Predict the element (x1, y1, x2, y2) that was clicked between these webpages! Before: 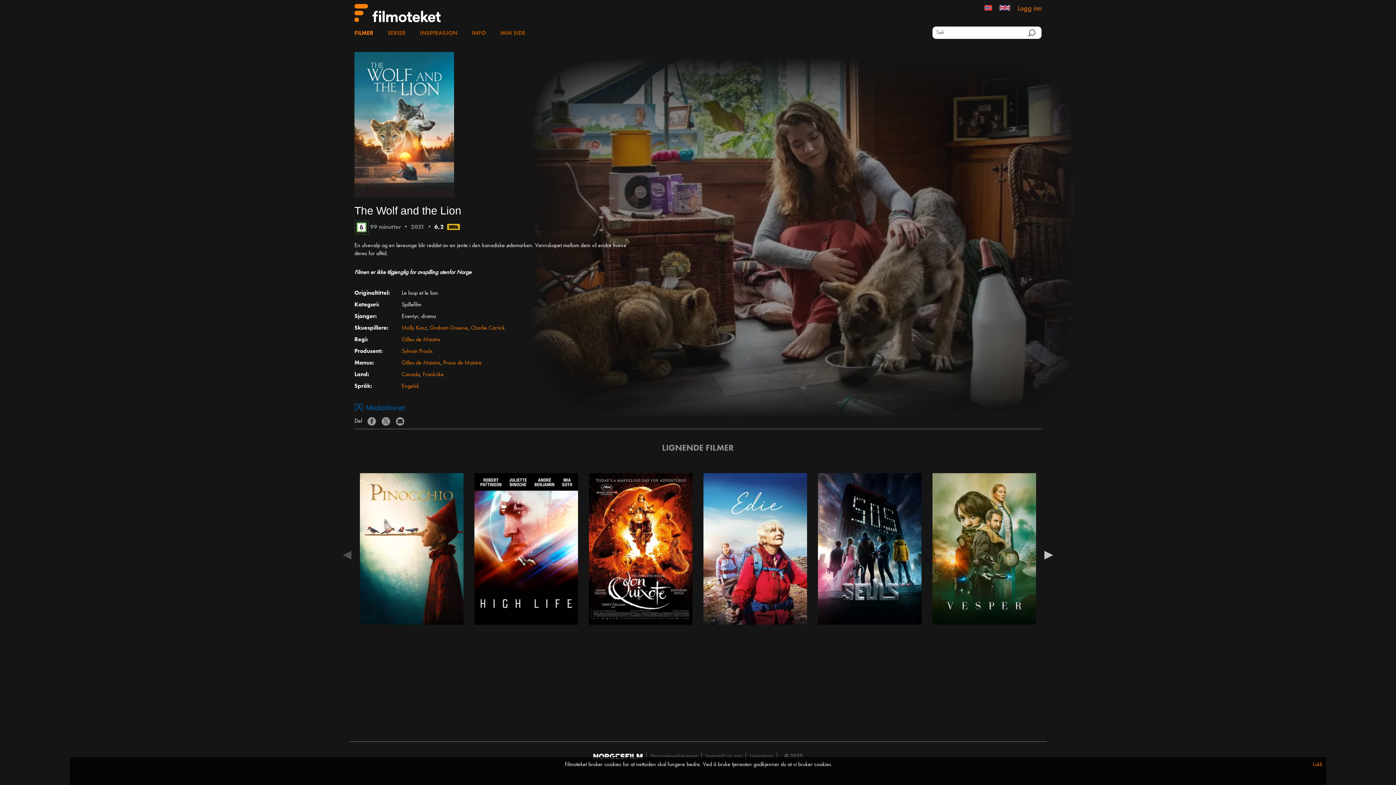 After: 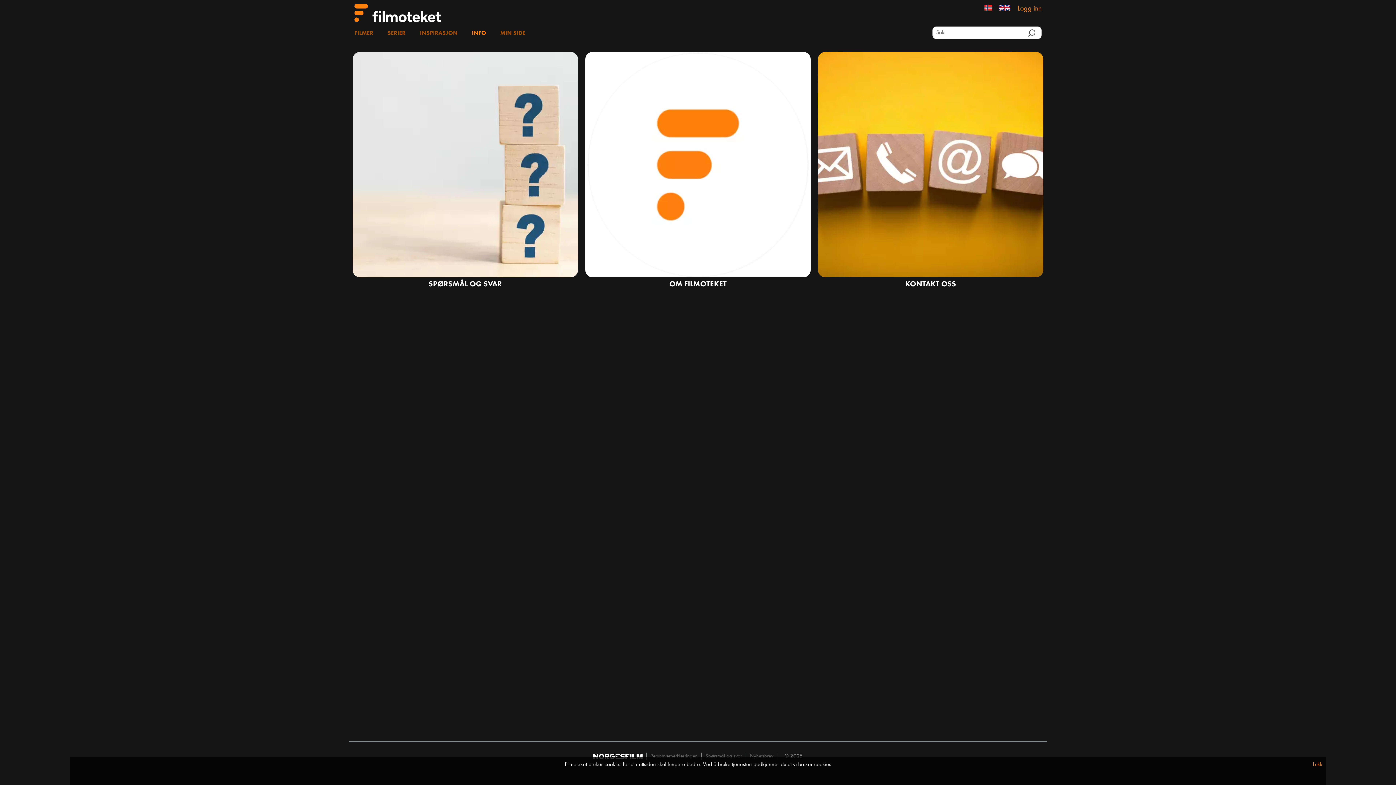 Action: label: INFO bbox: (472, 25, 491, 41)